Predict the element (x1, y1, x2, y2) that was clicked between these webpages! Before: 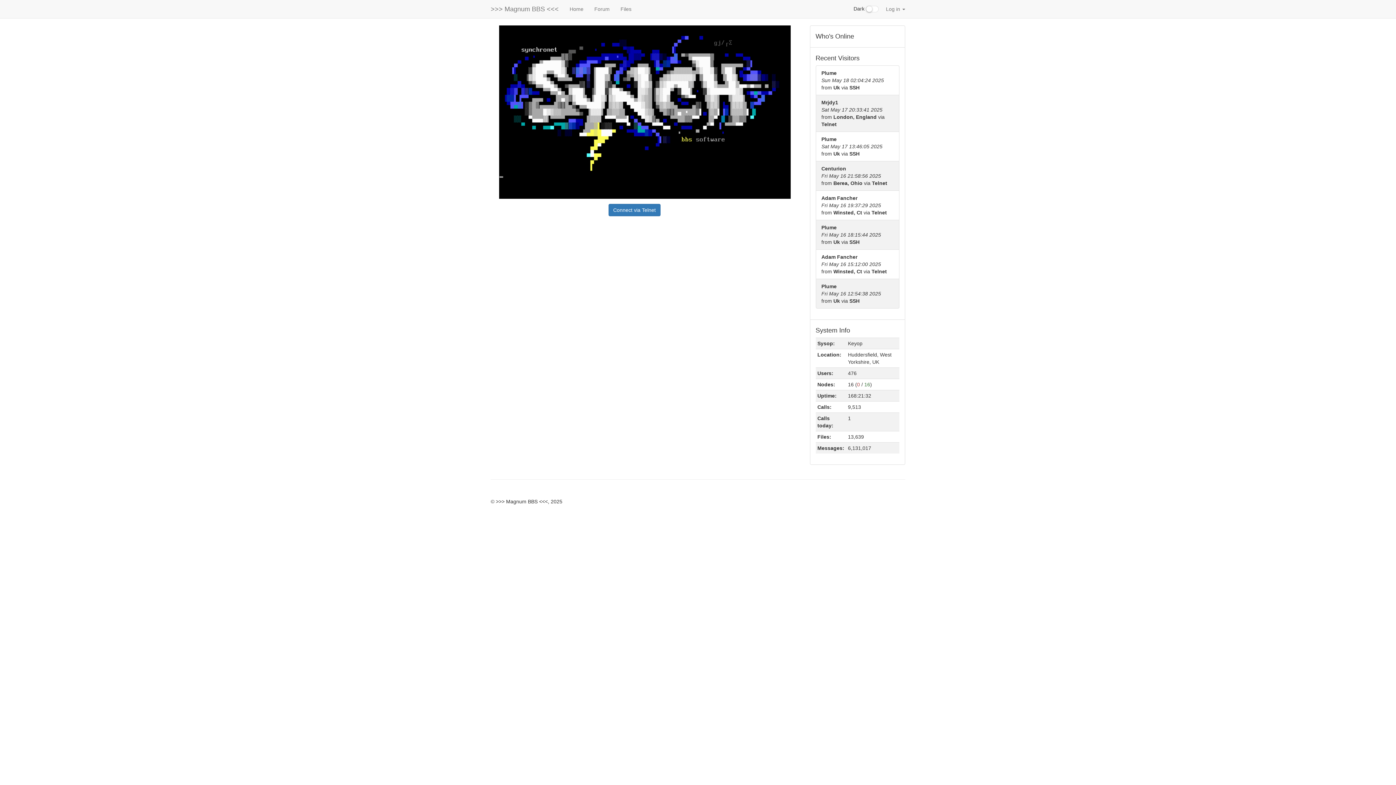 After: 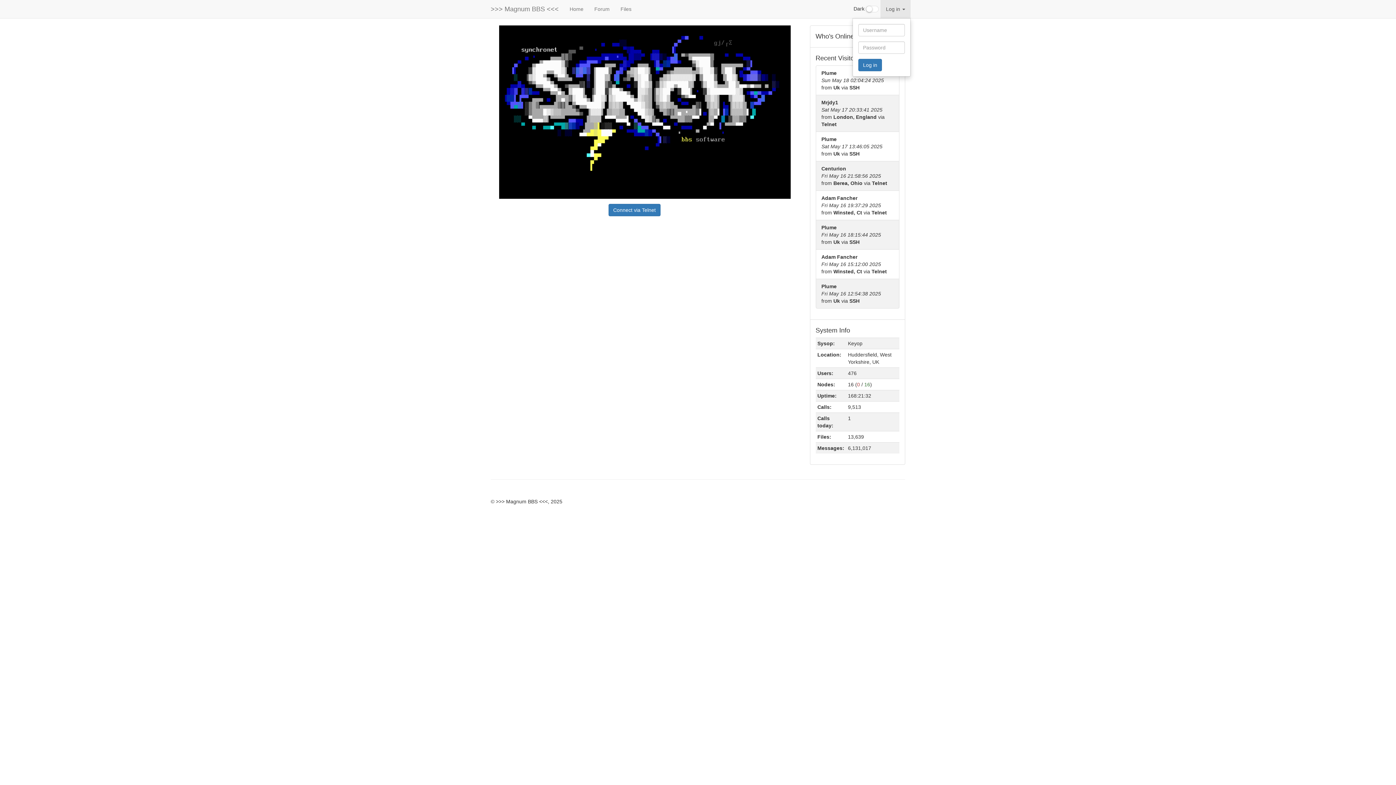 Action: label: Log in  bbox: (880, 0, 910, 18)